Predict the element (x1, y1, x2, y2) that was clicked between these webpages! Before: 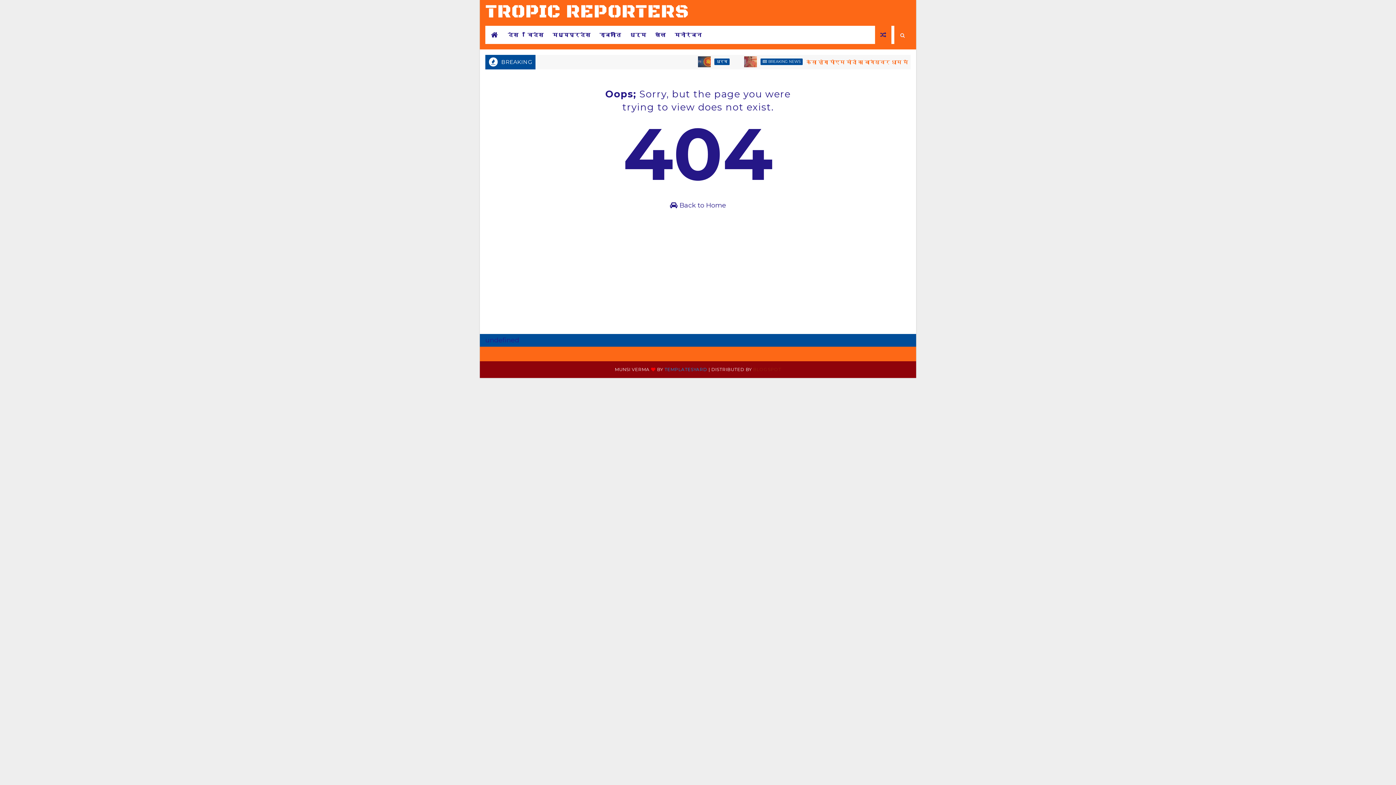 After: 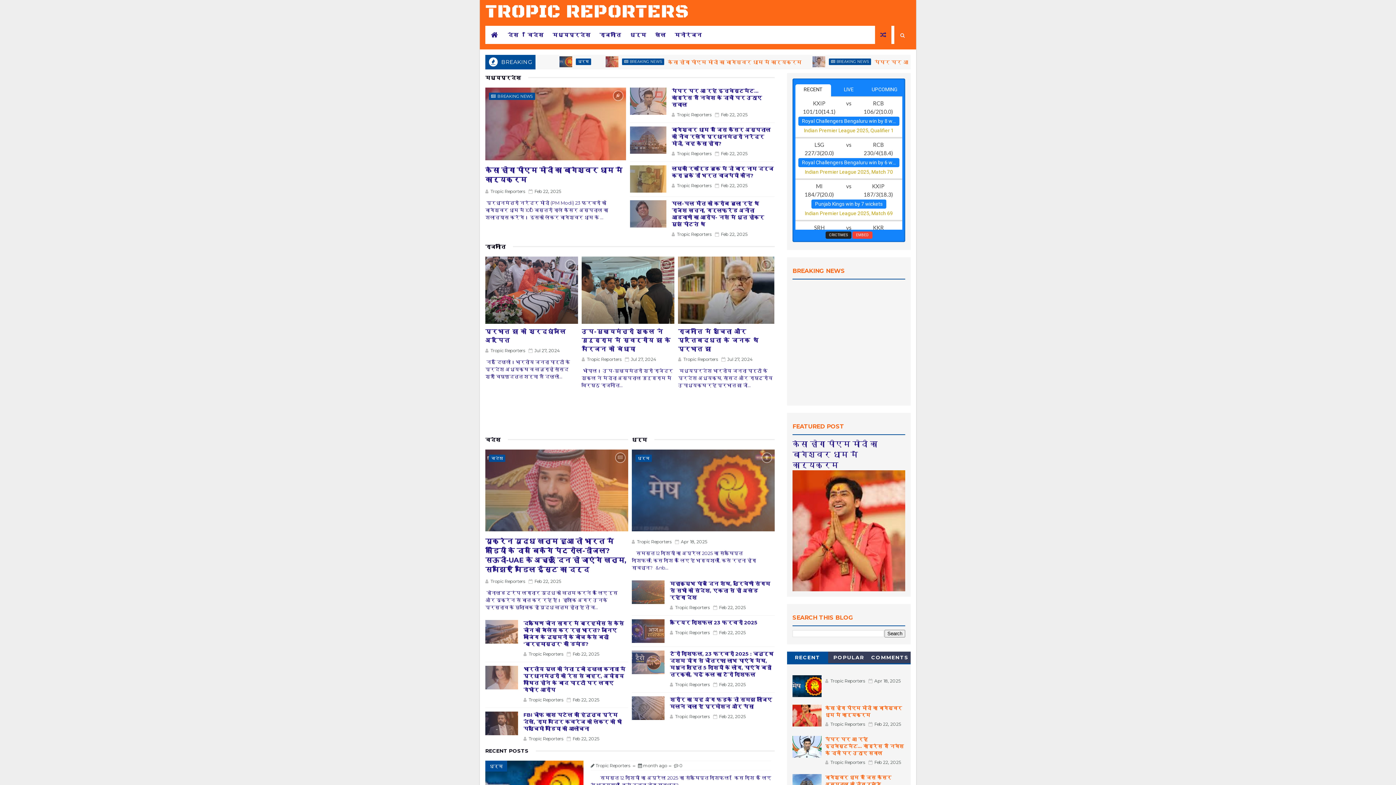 Action: bbox: (491, 30, 498, 39)